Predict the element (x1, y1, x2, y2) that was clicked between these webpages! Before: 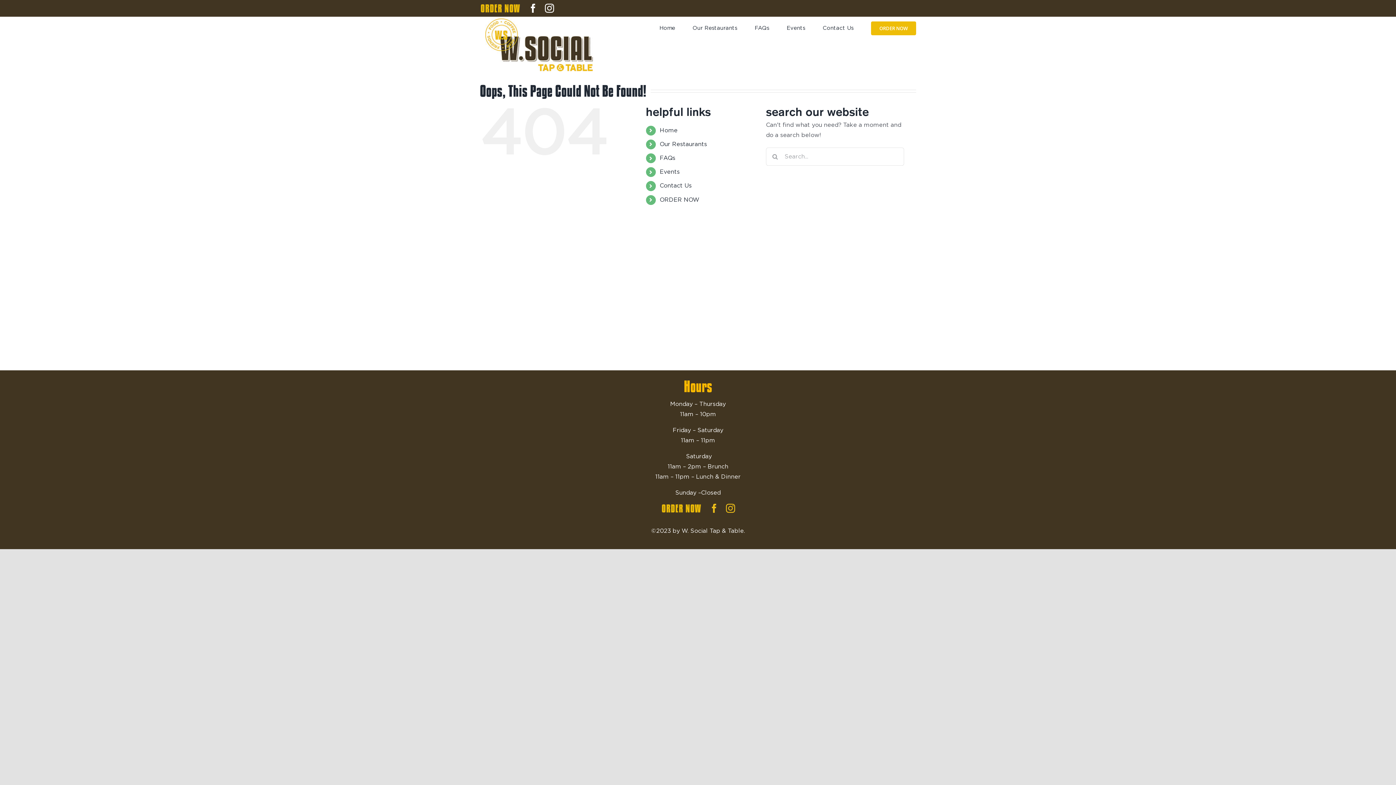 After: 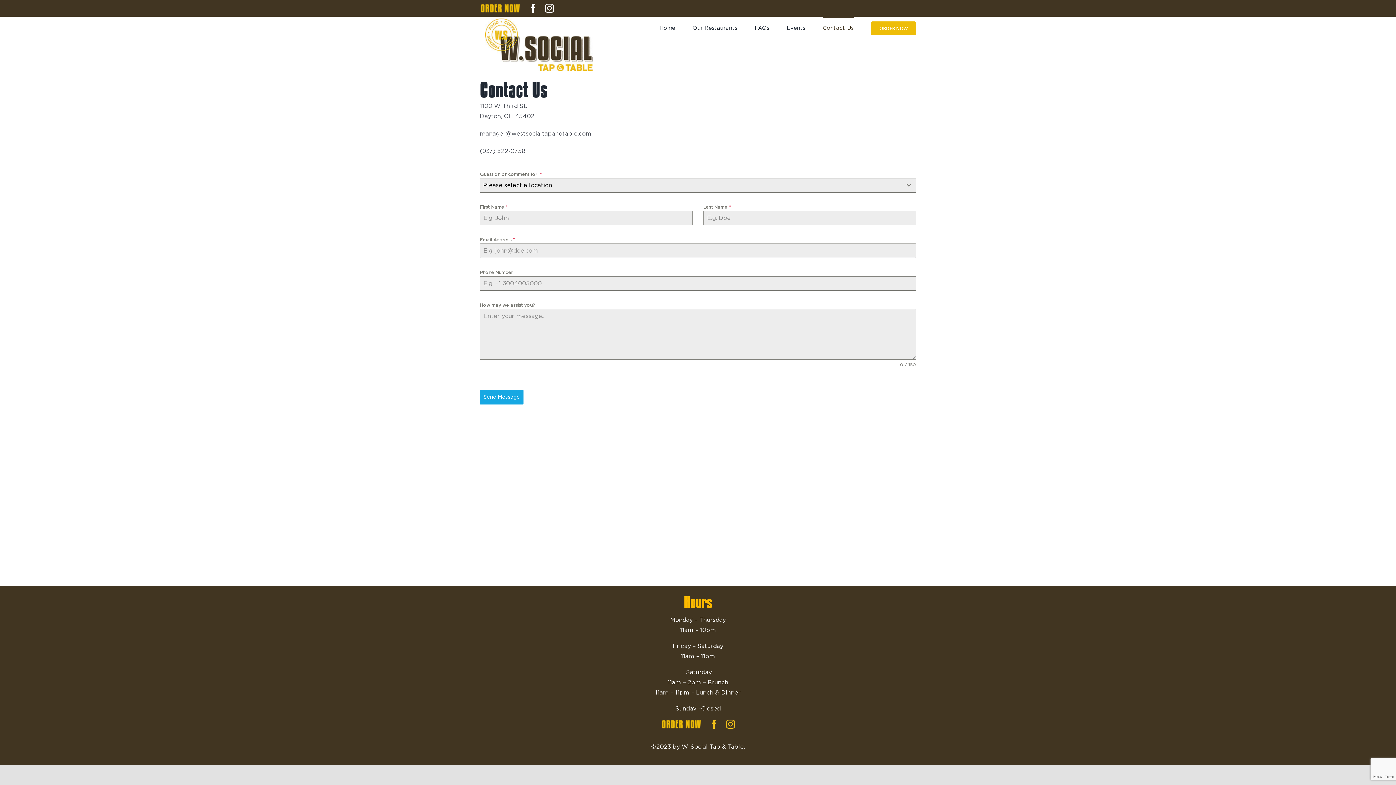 Action: bbox: (659, 183, 691, 188) label: Contact Us